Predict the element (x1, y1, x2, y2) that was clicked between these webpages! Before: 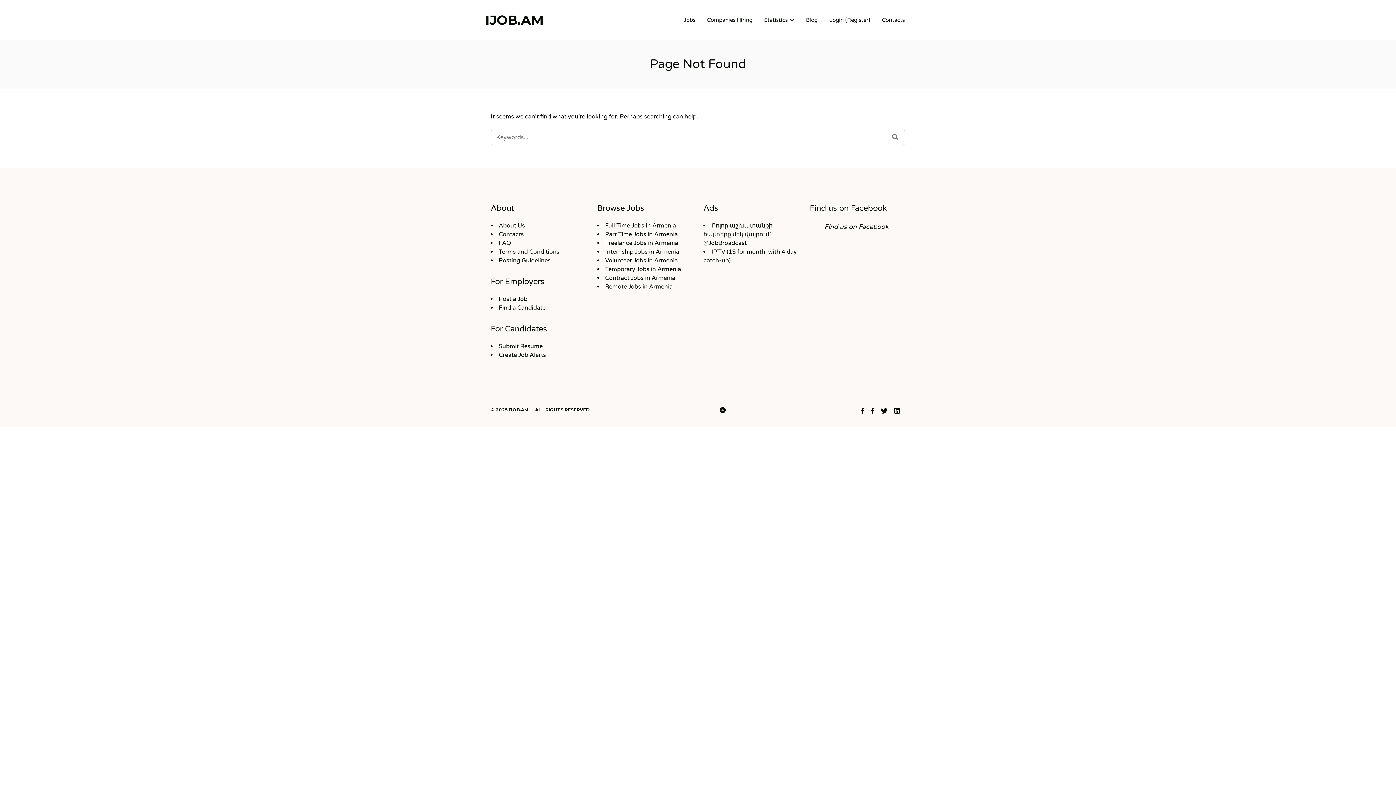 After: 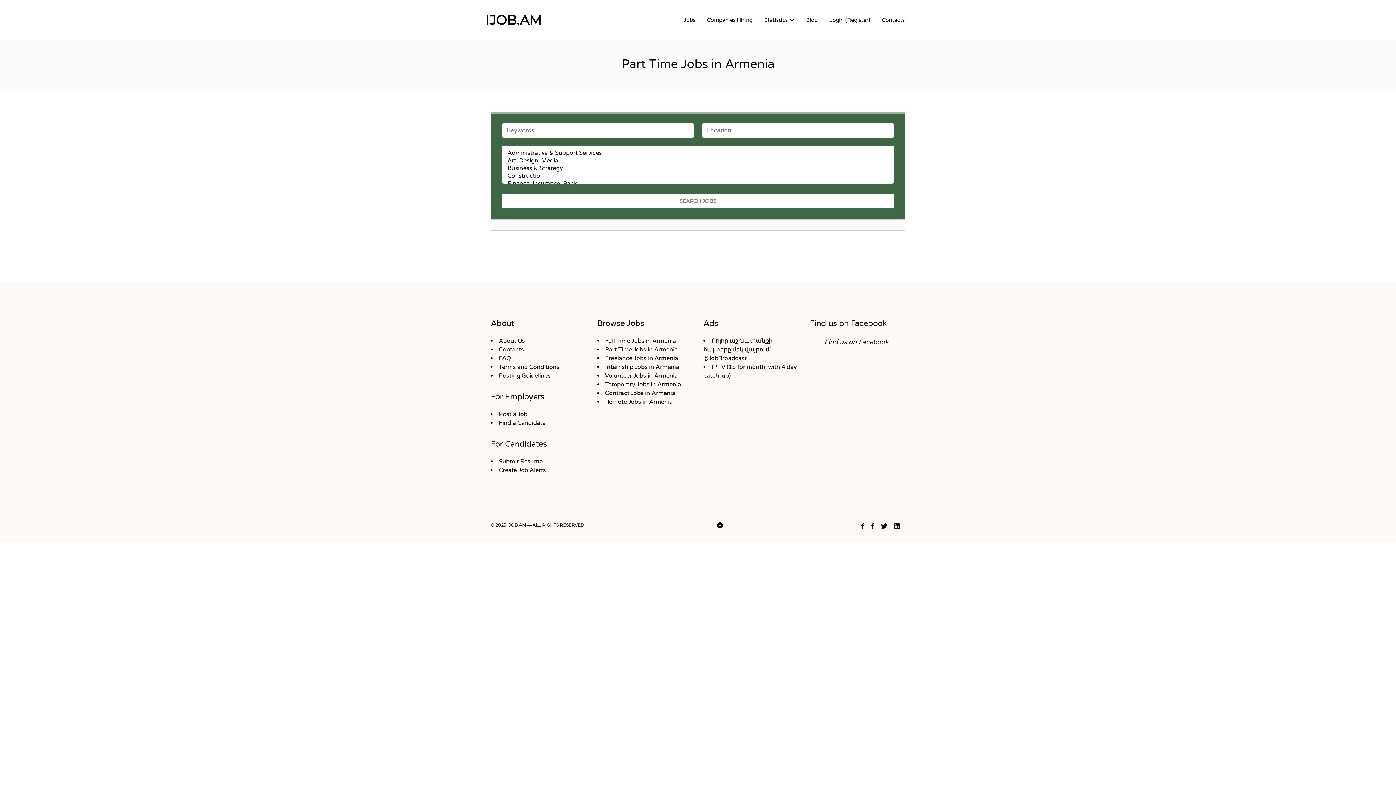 Action: bbox: (605, 230, 678, 238) label: Part Time Jobs in Armenia